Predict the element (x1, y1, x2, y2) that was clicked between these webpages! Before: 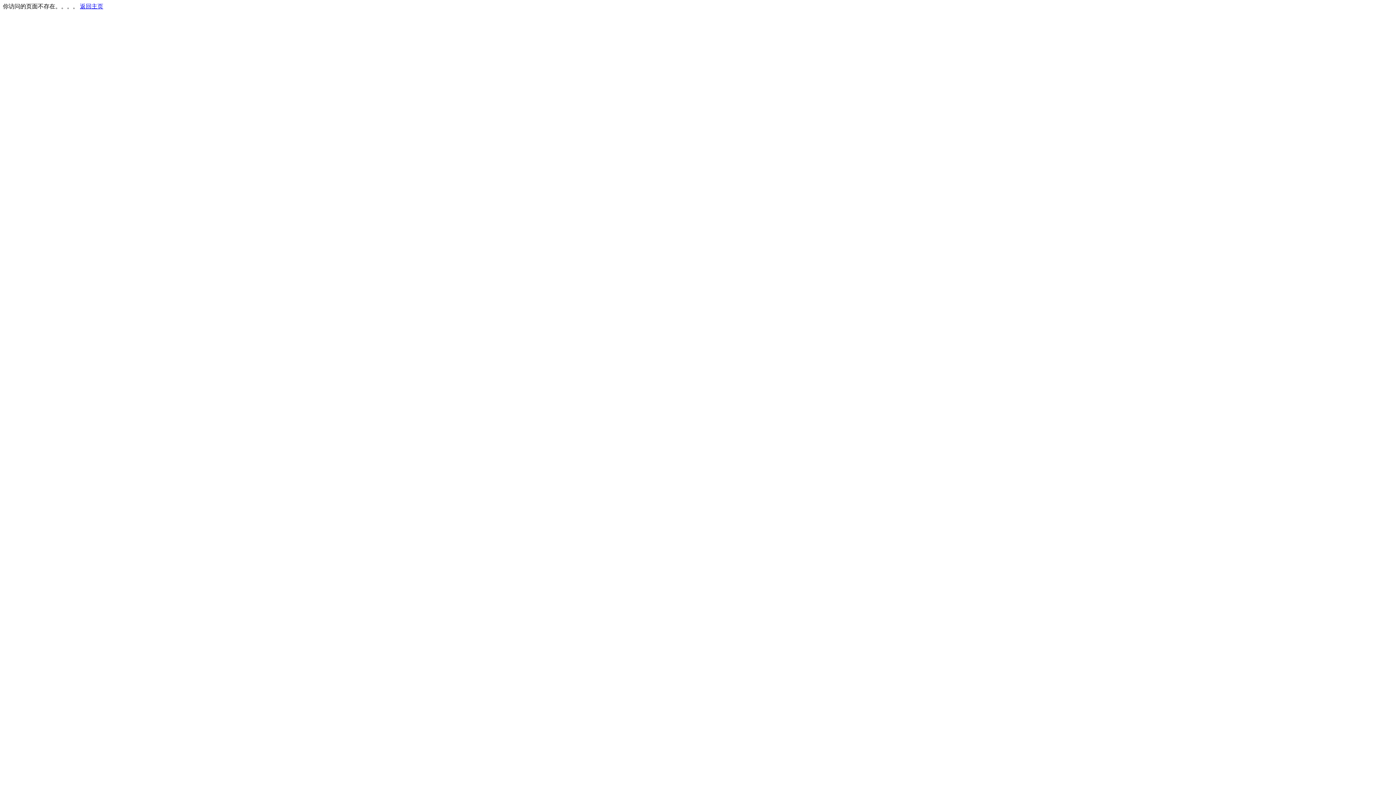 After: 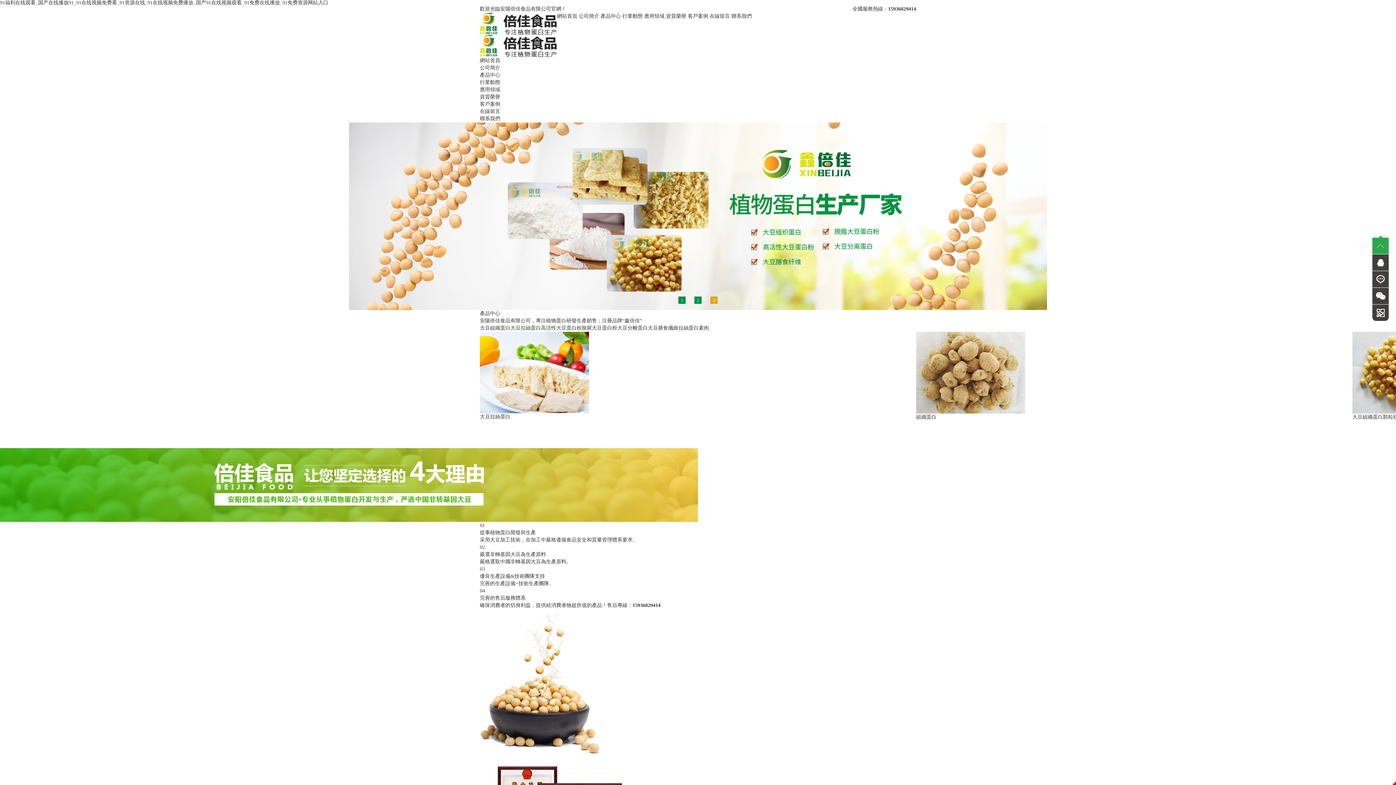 Action: bbox: (80, 3, 103, 9) label: 返回主页